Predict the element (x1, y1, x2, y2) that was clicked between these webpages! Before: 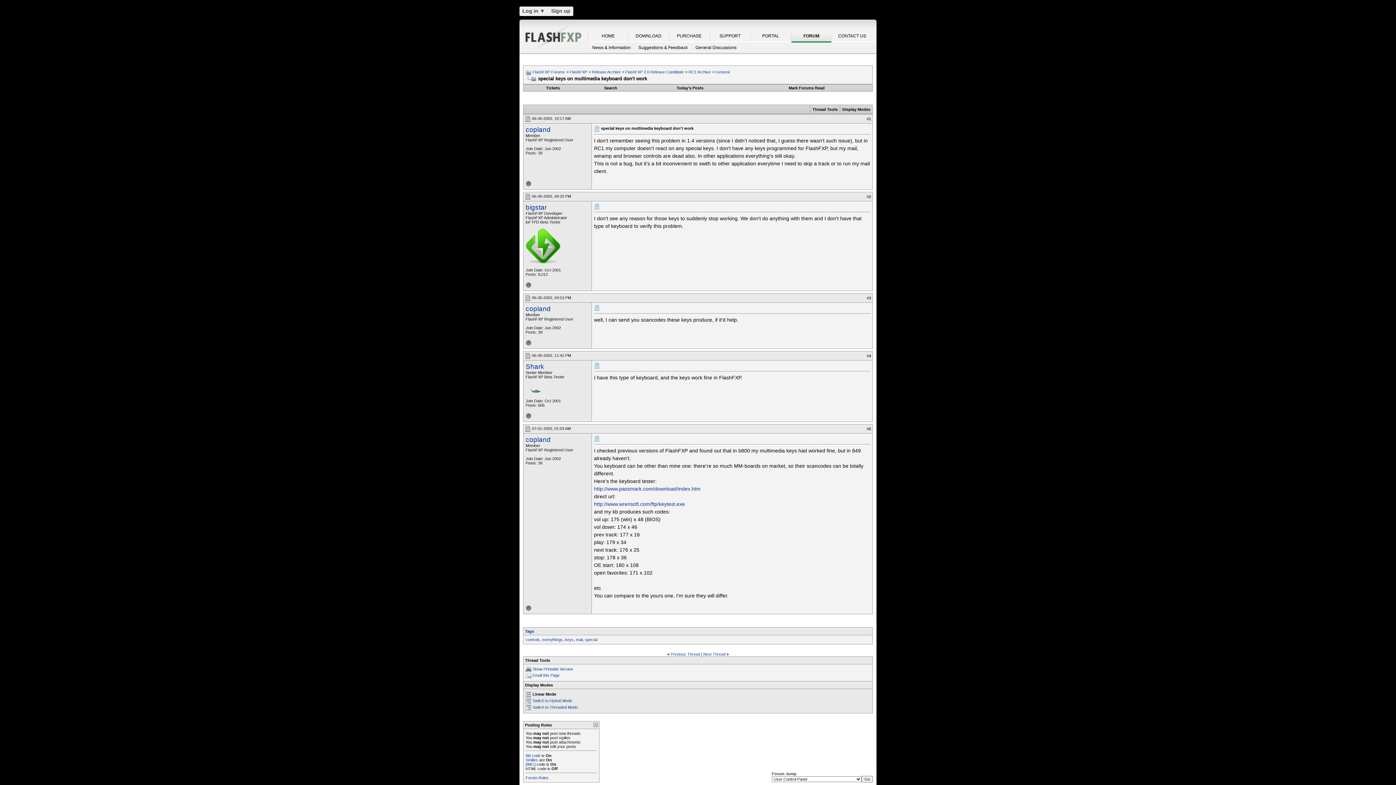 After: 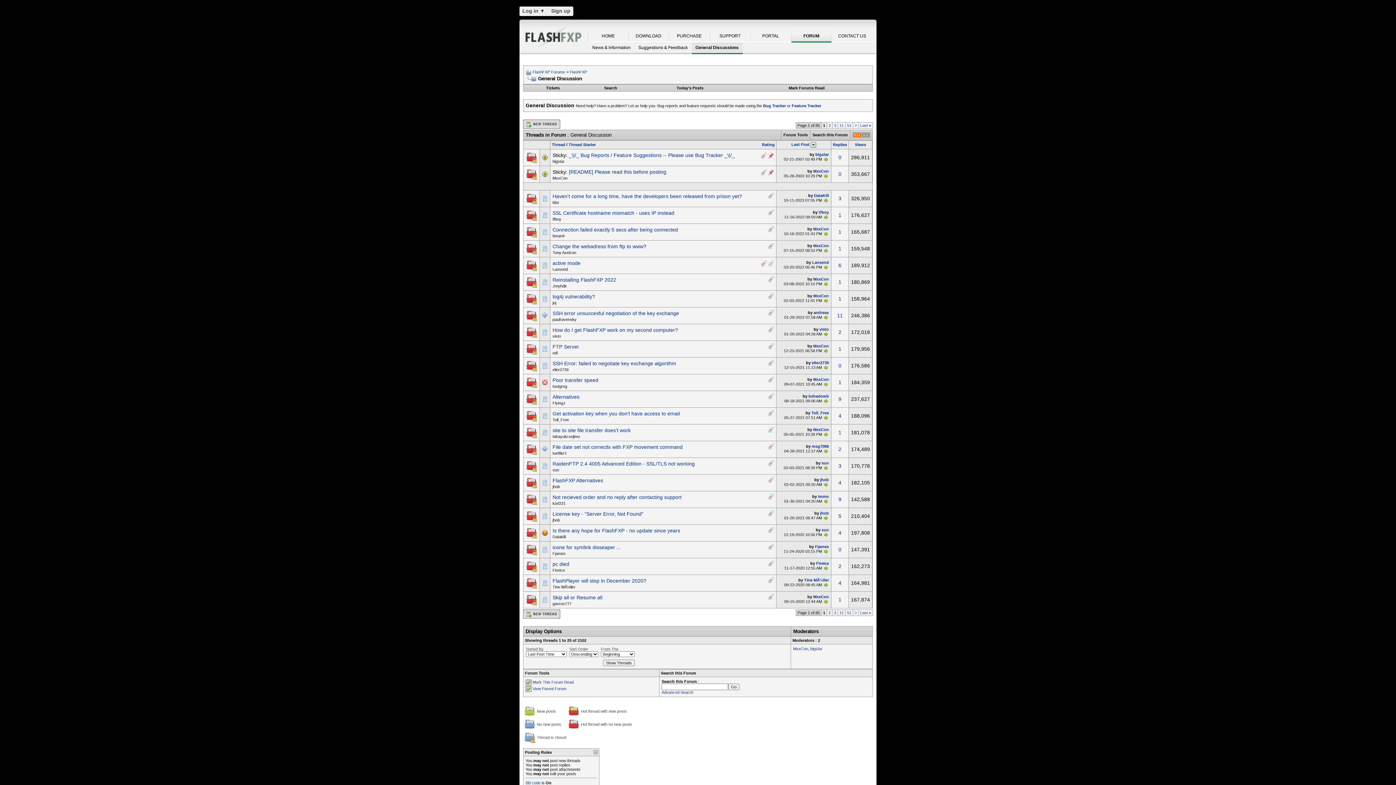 Action: bbox: (692, 42, 740, 53) label: General Discussions